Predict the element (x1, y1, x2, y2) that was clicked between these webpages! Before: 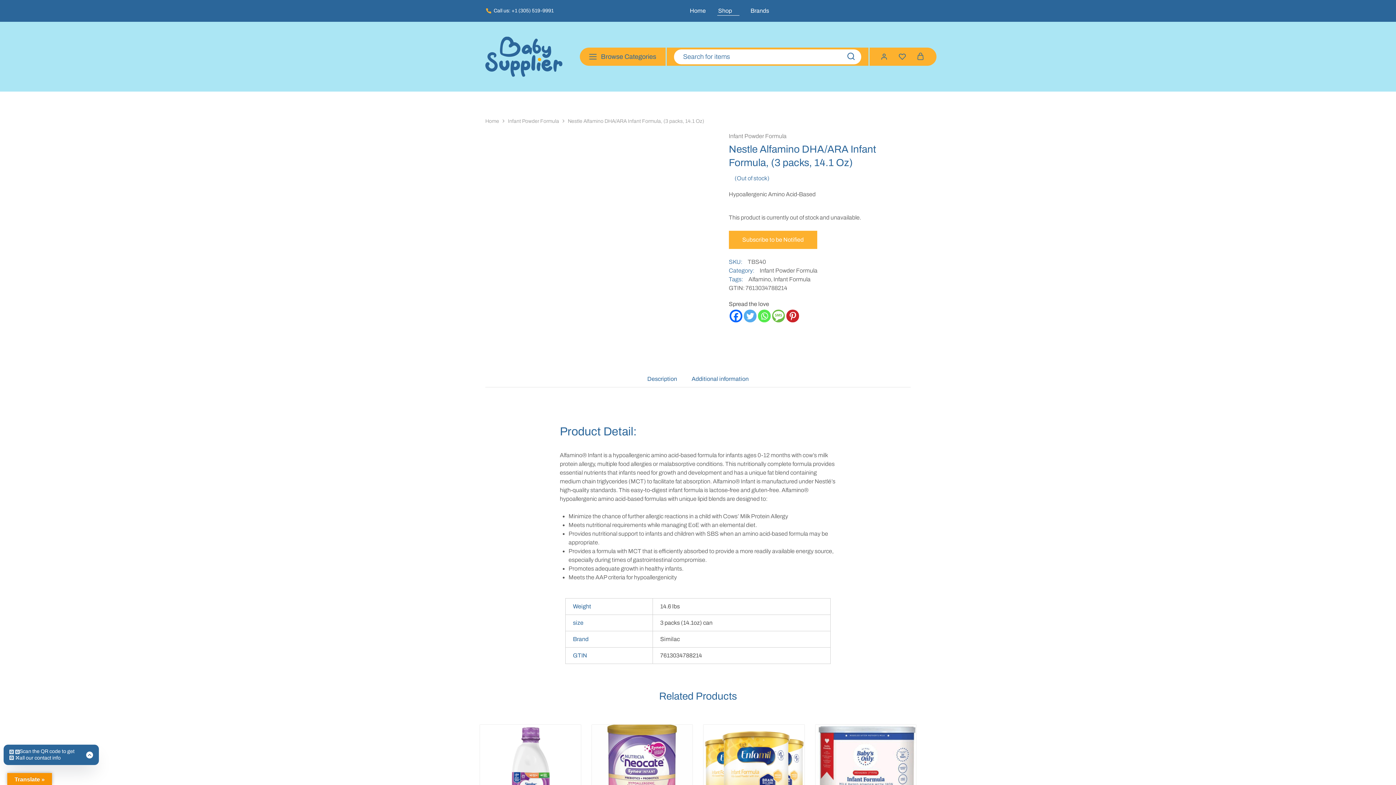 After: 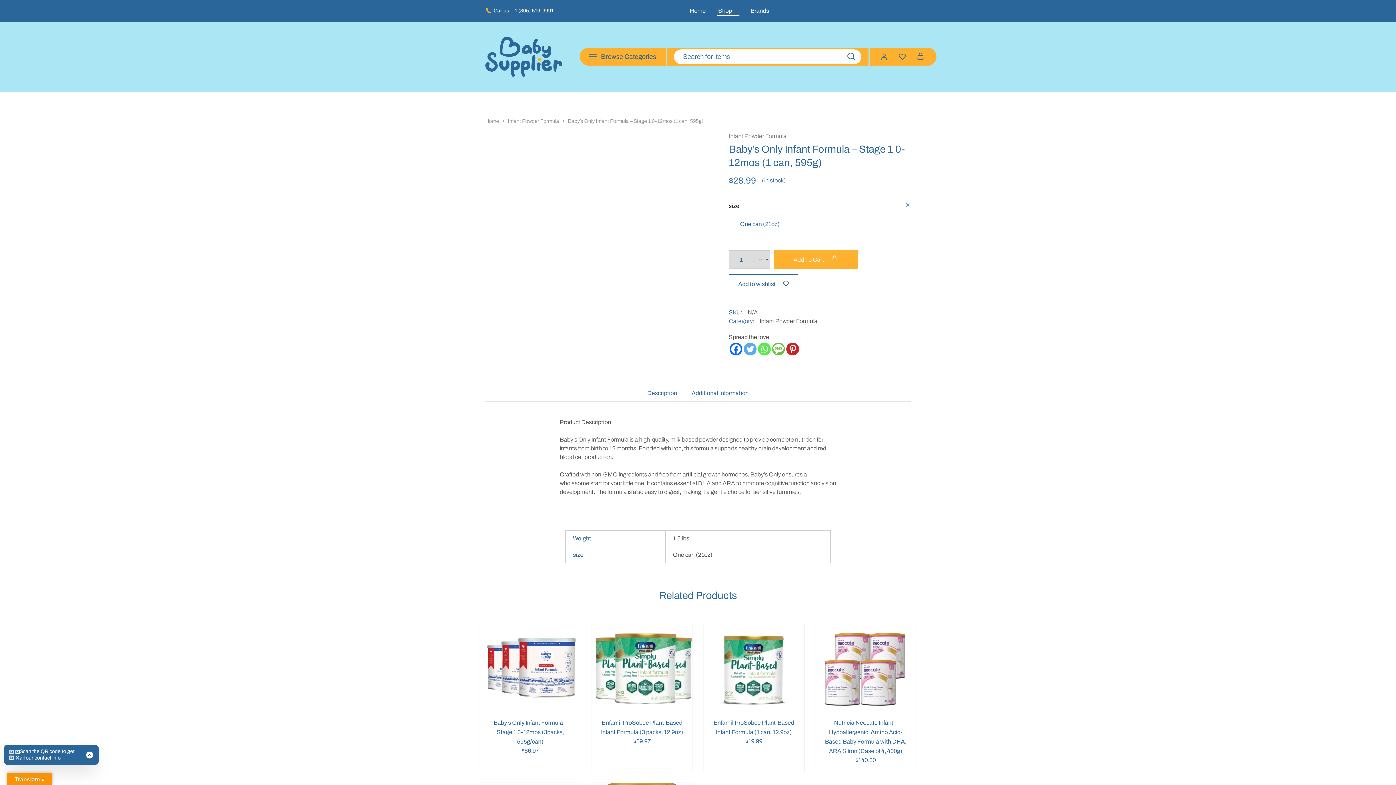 Action: bbox: (815, 725, 916, 828)